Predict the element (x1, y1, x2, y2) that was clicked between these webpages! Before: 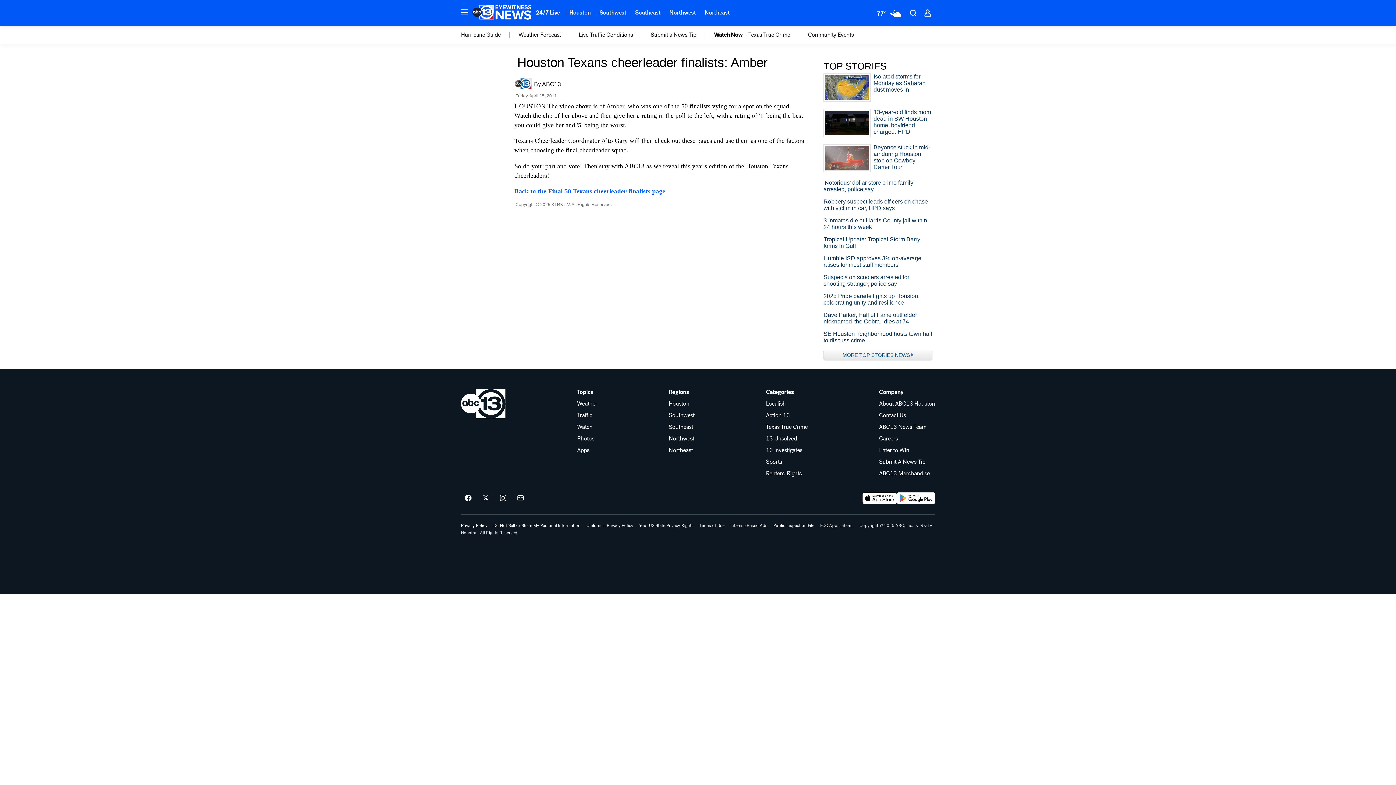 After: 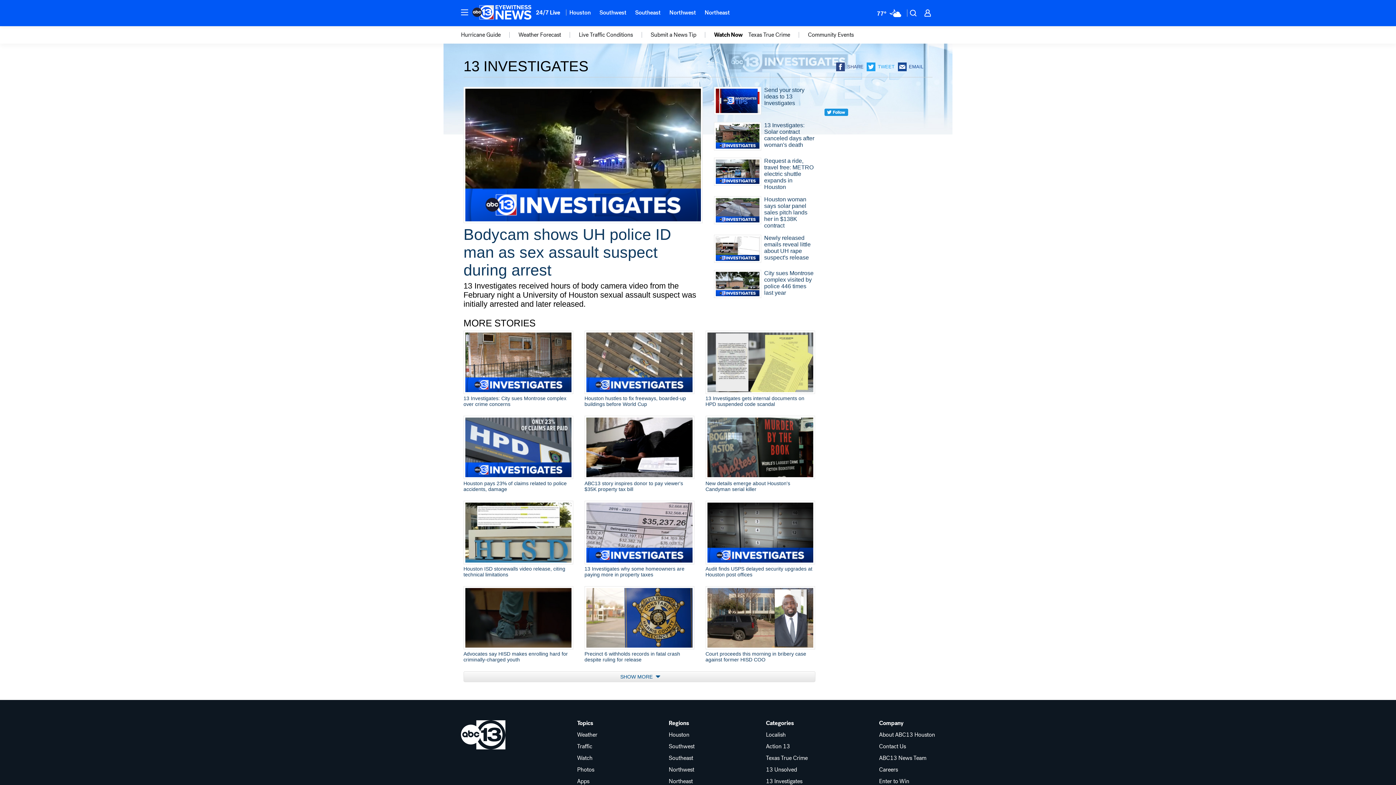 Action: bbox: (766, 447, 807, 453) label: 13 Investigates